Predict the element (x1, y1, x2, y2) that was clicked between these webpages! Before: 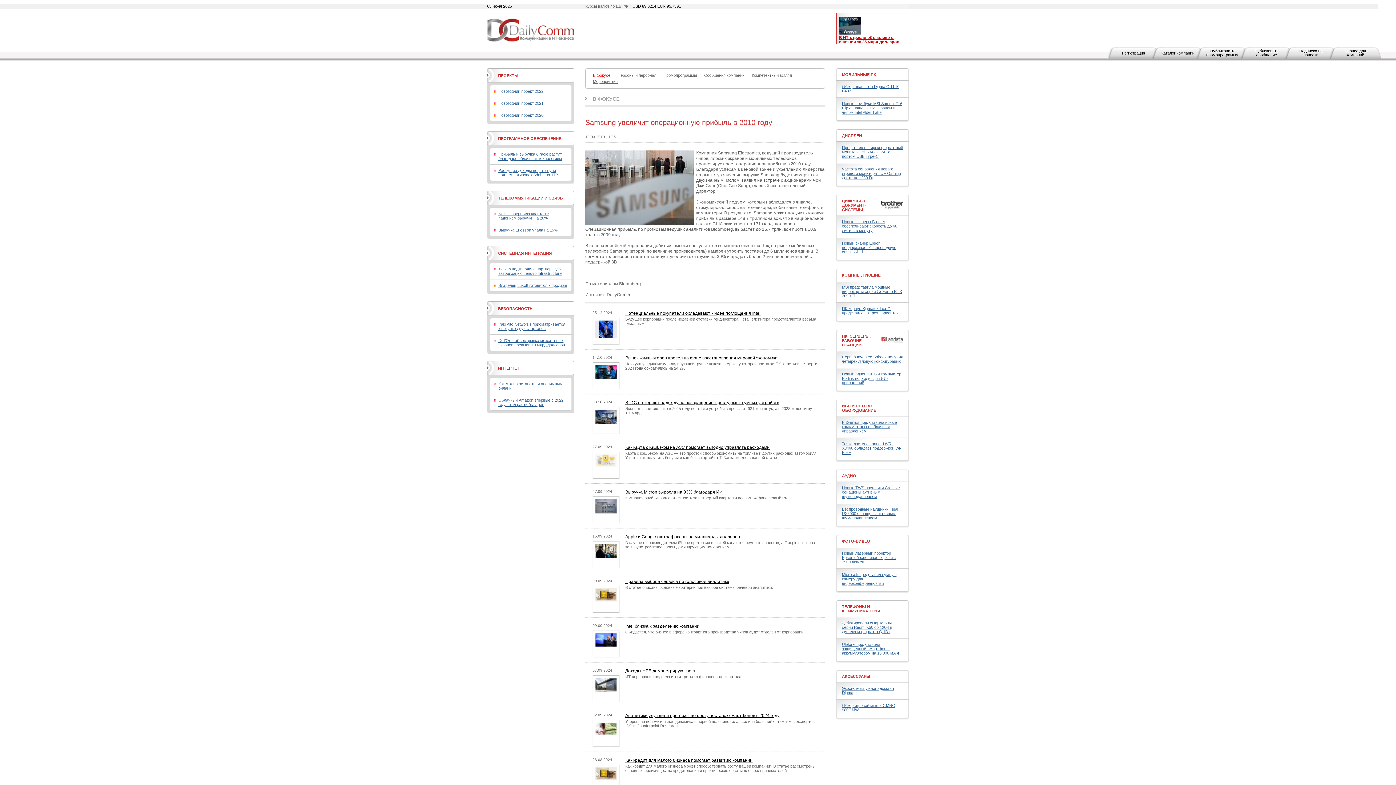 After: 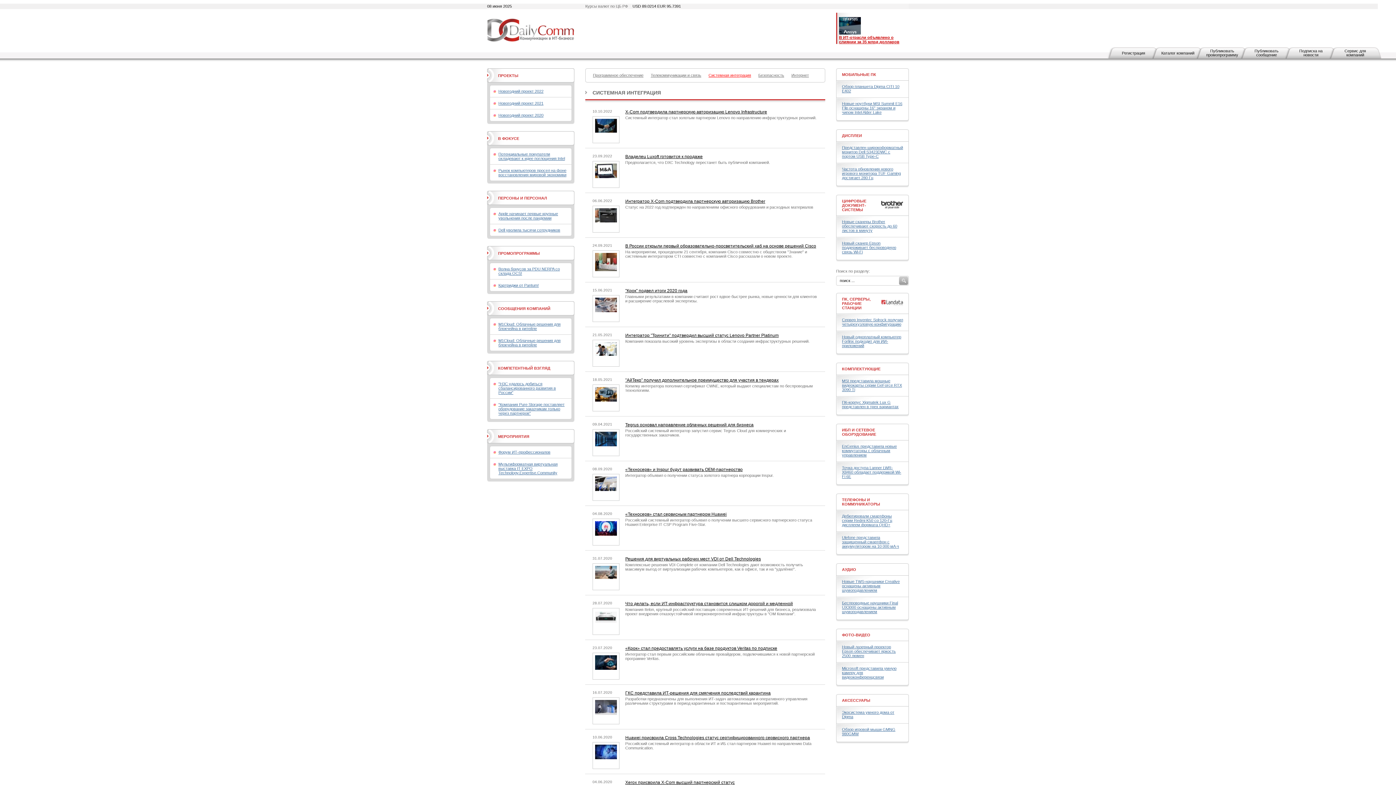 Action: bbox: (498, 251, 552, 255) label: СИСТЕМНАЯ ИНТЕГРАЦИЯ